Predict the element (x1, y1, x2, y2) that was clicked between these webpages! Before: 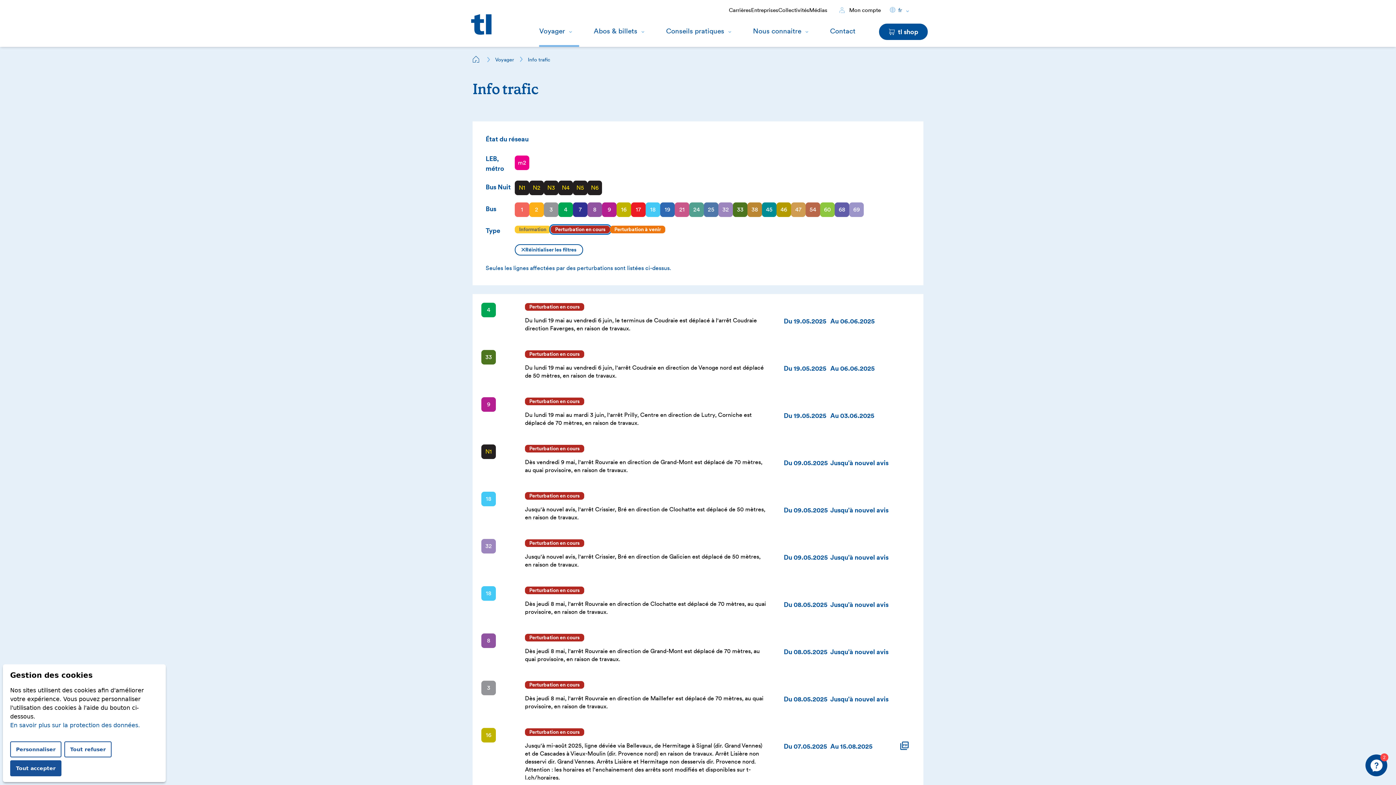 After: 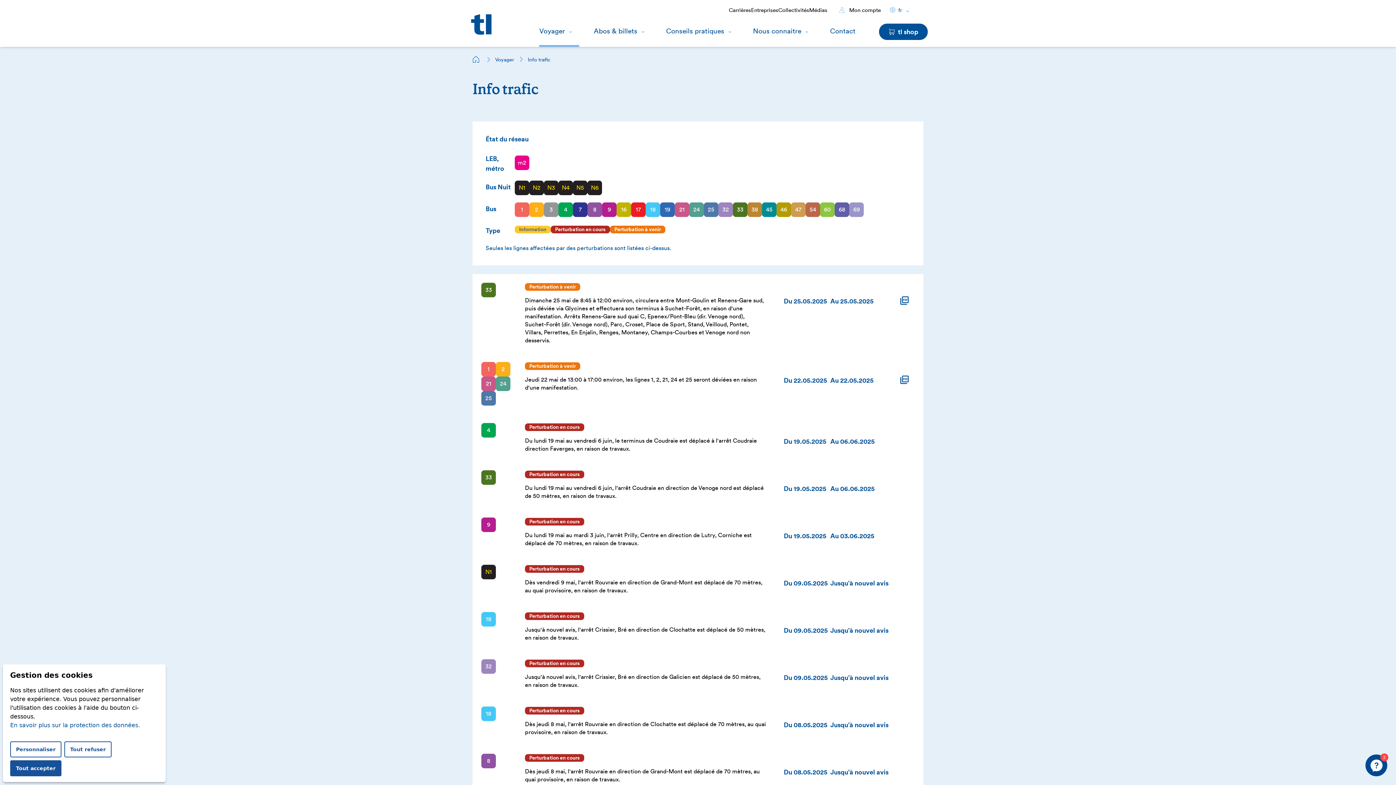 Action: label: ✕
Réinitialiser les filtres bbox: (514, 244, 583, 255)